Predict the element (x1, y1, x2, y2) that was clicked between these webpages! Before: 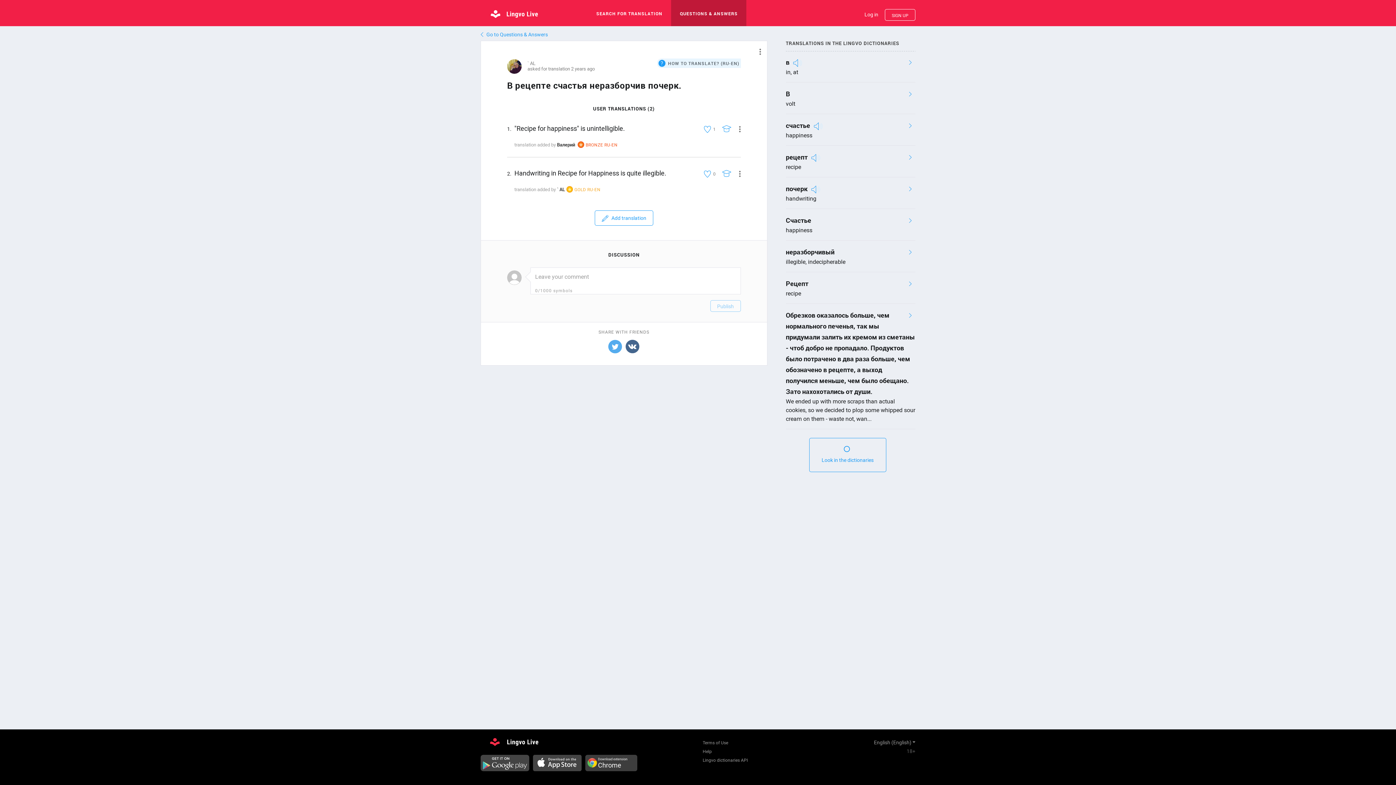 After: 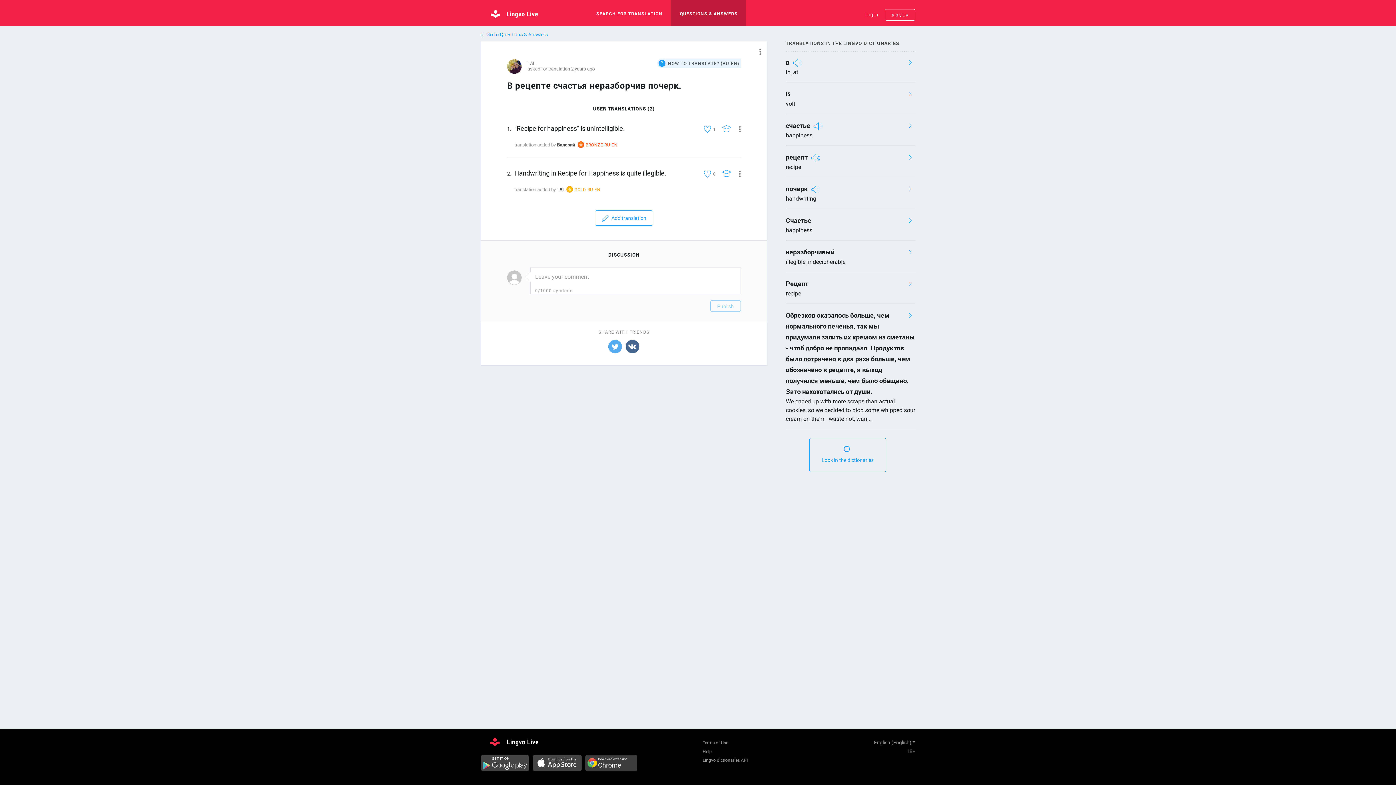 Action: bbox: (811, 153, 822, 162)